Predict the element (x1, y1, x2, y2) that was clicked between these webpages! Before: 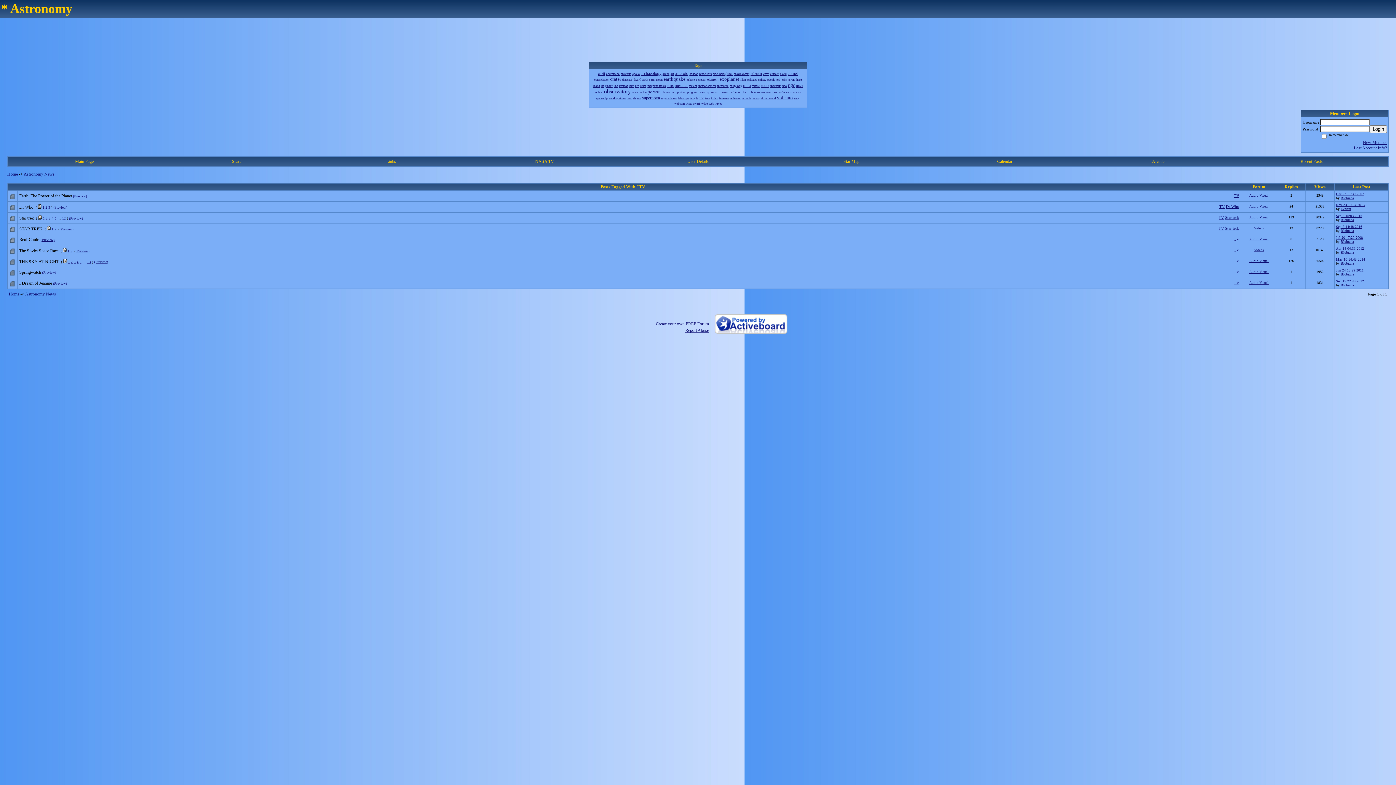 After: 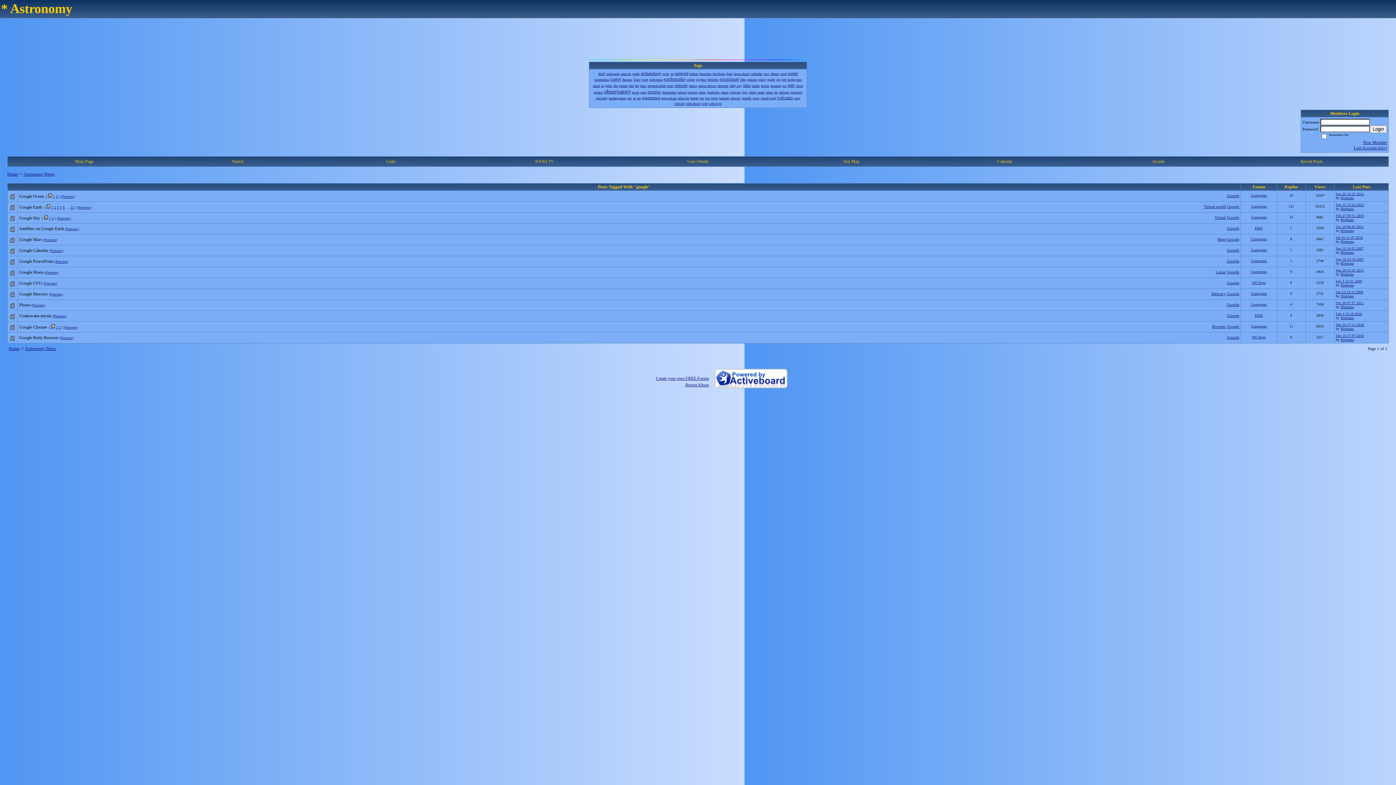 Action: label: google bbox: (767, 78, 775, 81)